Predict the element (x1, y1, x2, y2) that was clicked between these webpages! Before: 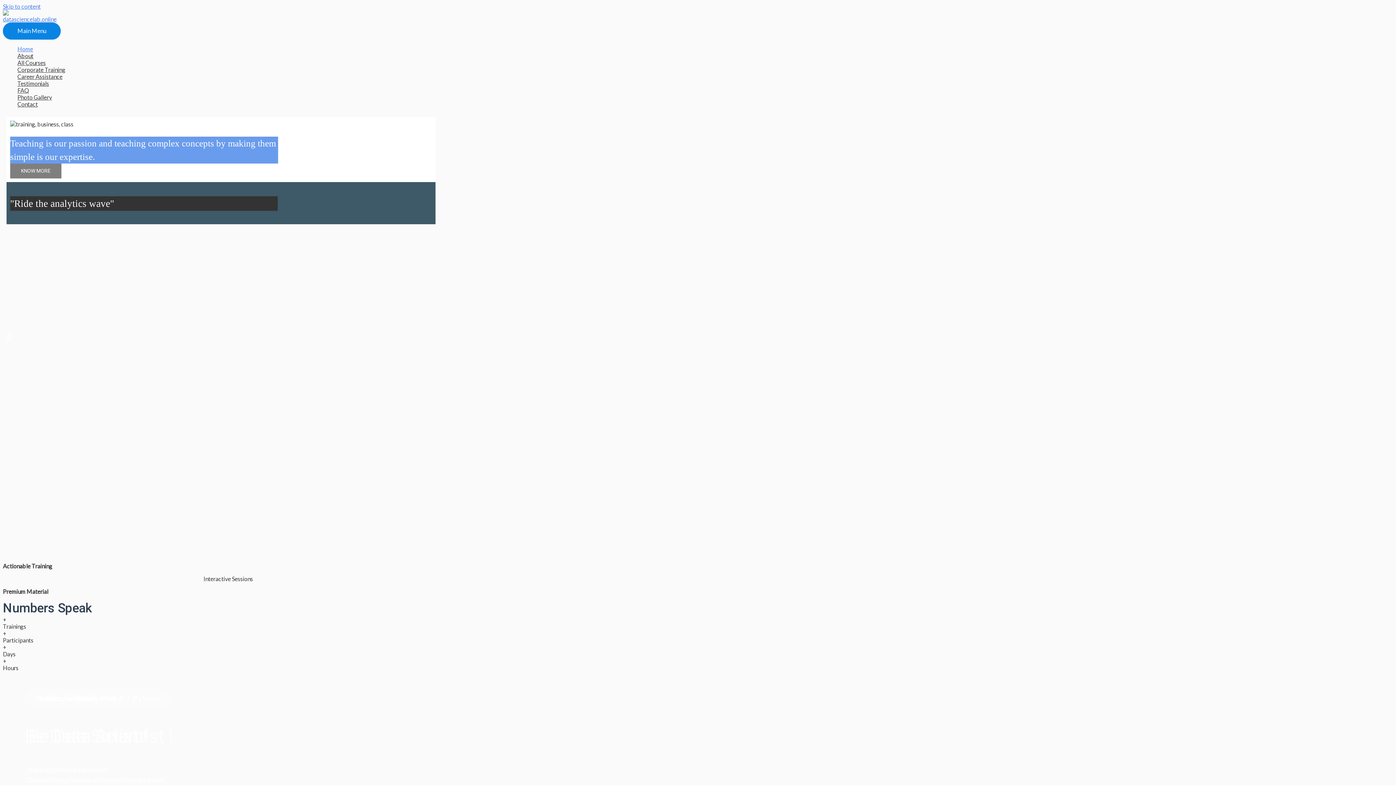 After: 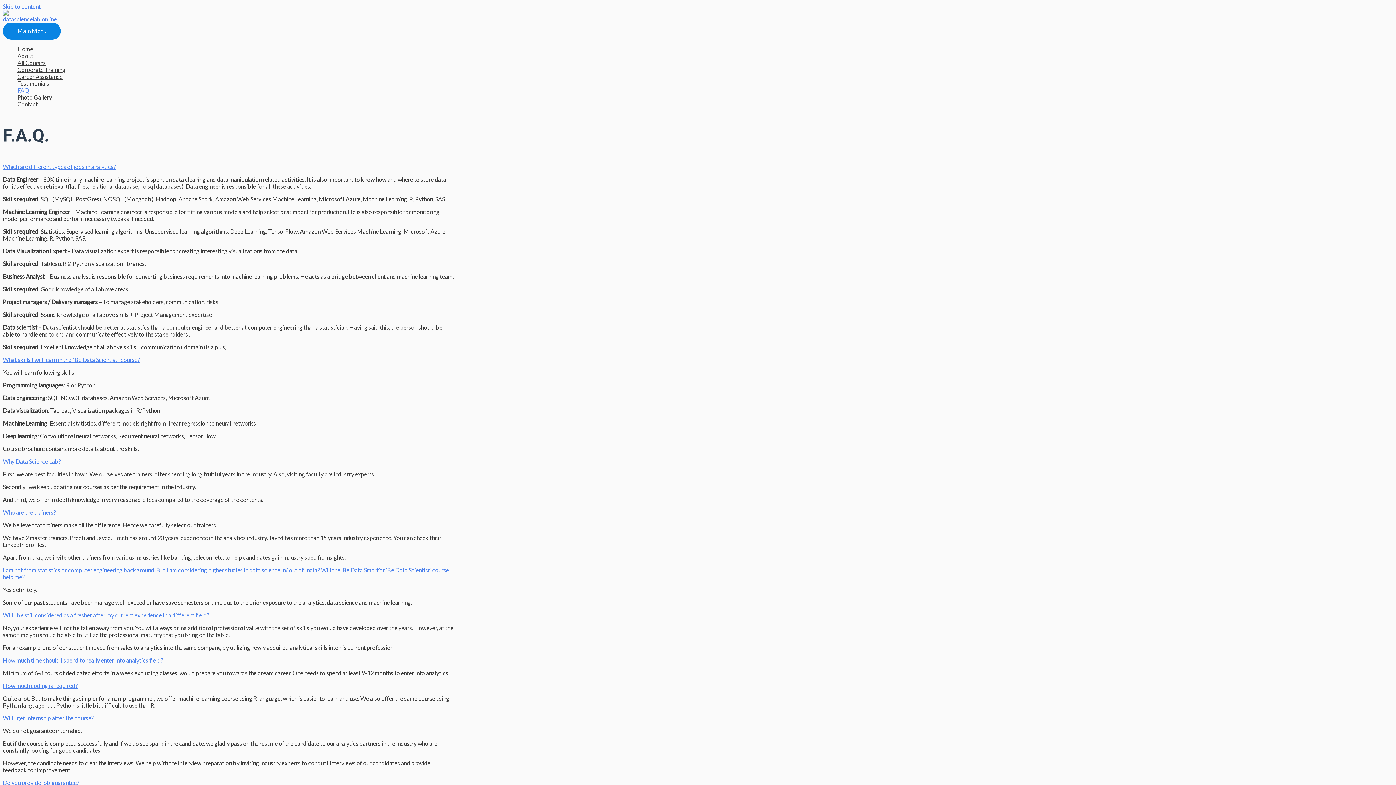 Action: bbox: (17, 86, 453, 93) label: FAQ